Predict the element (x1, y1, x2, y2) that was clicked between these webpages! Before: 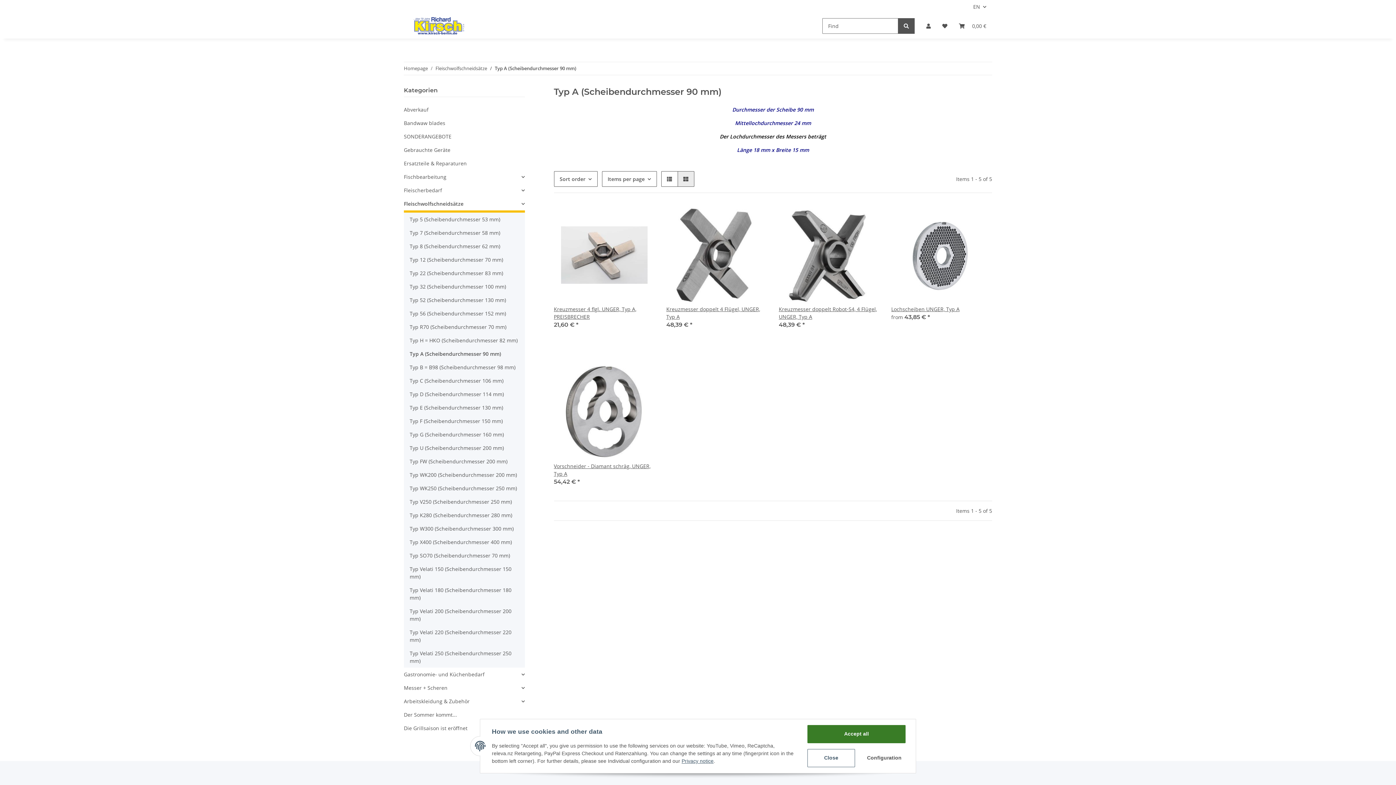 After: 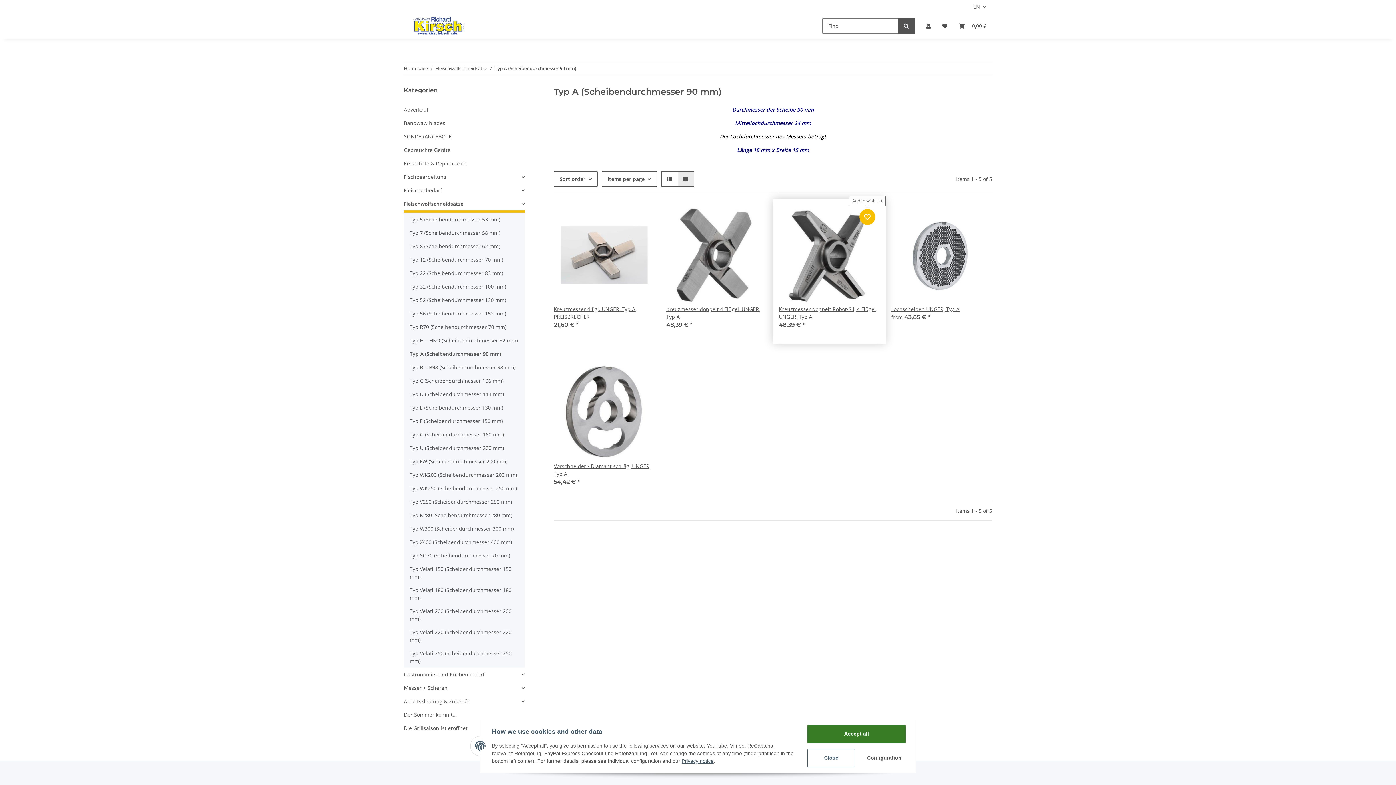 Action: bbox: (859, 209, 875, 225) label: Add to wish list